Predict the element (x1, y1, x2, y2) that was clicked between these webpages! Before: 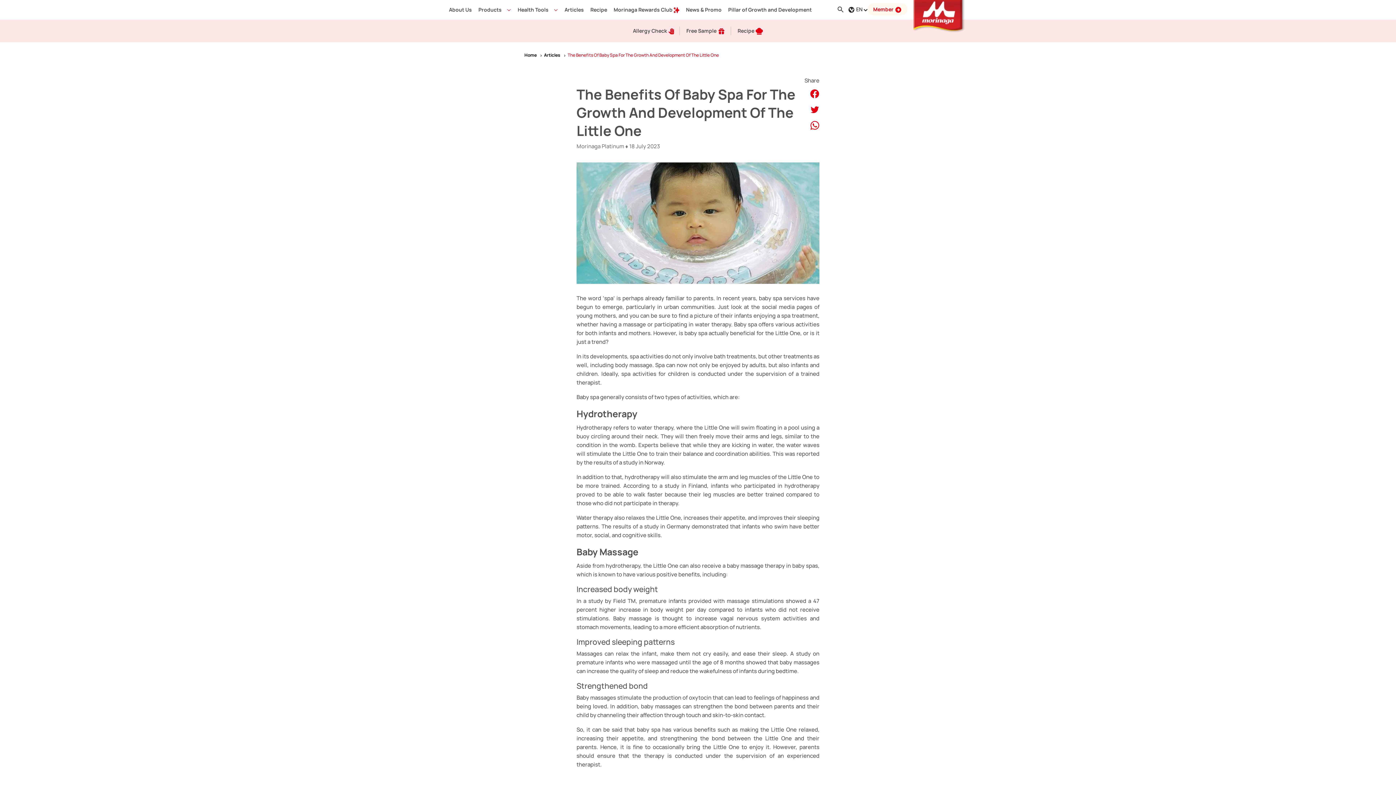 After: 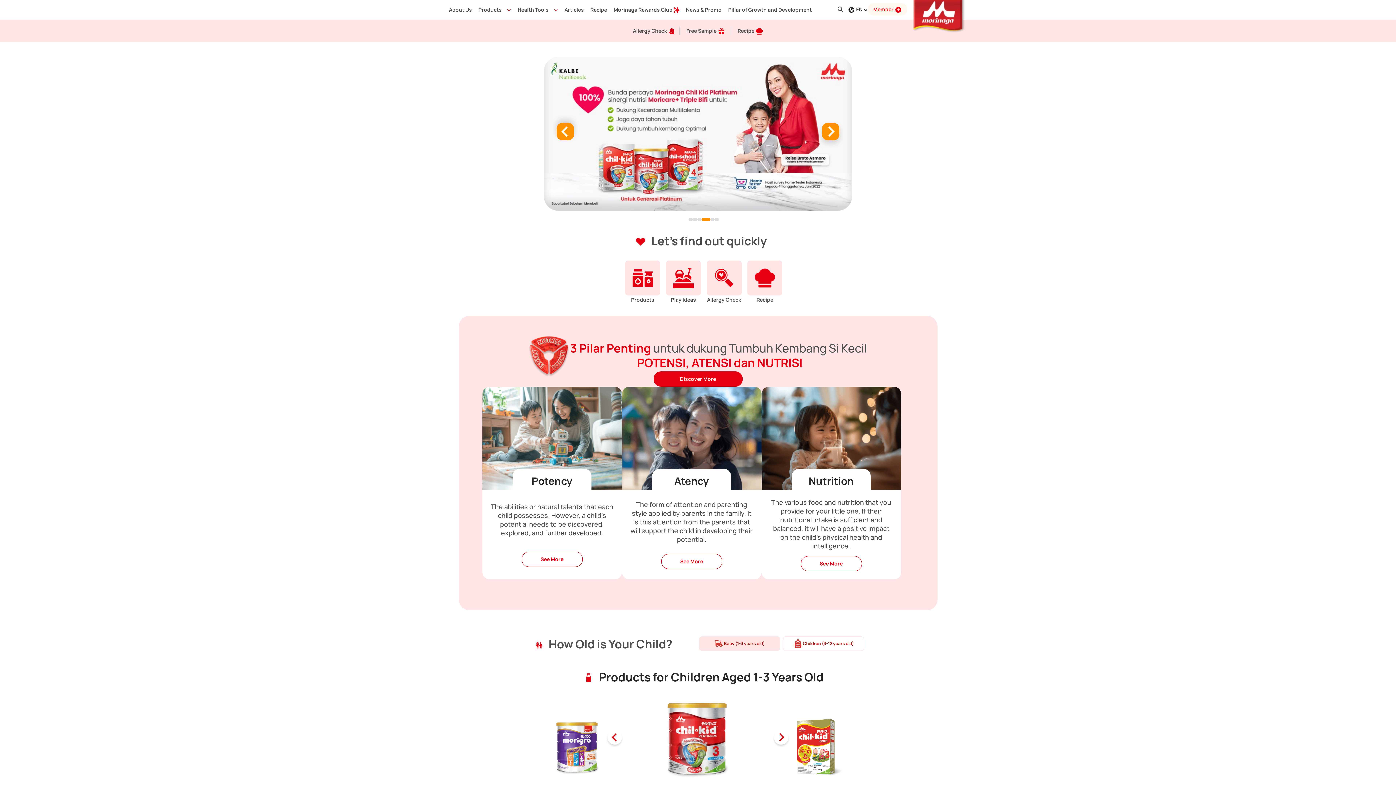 Action: label: Home bbox: (524, 50, 544, 59)